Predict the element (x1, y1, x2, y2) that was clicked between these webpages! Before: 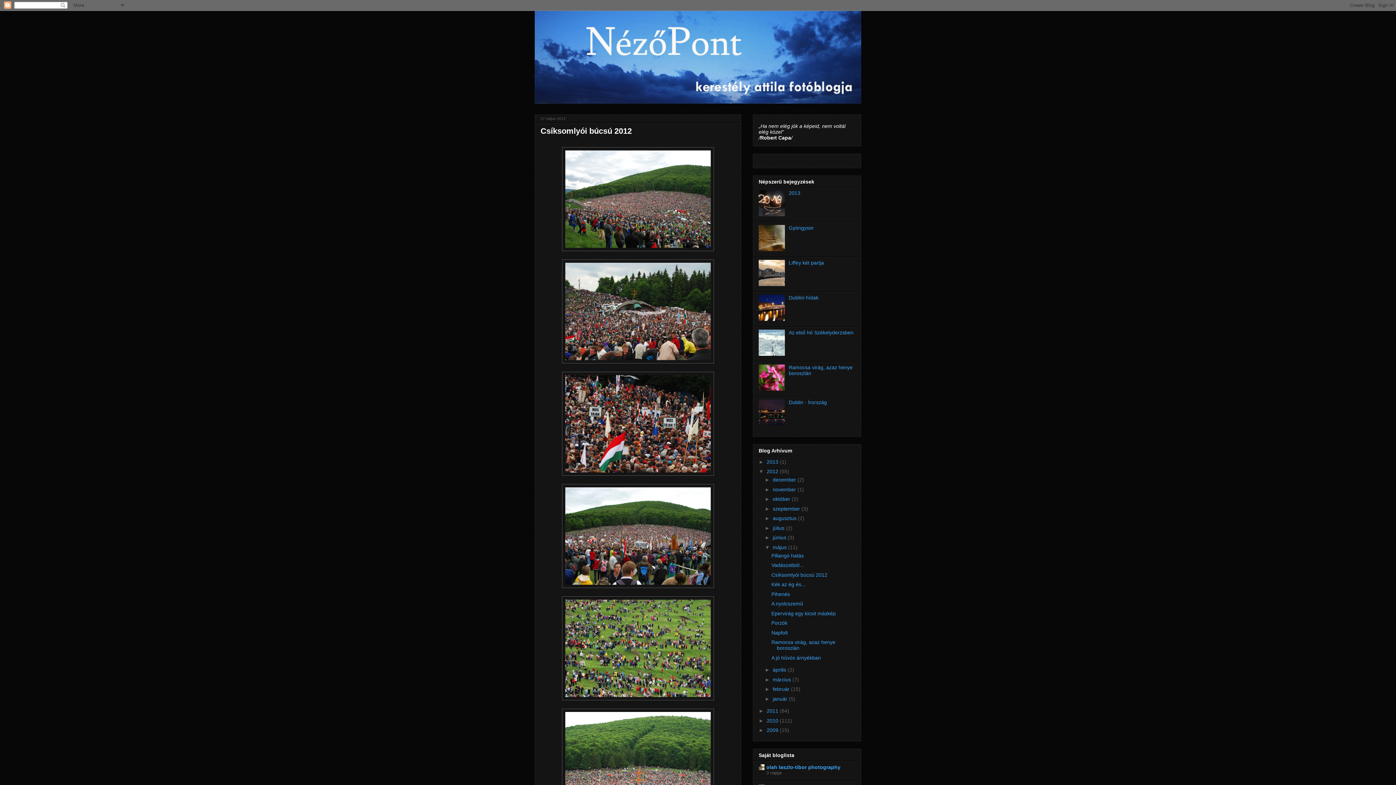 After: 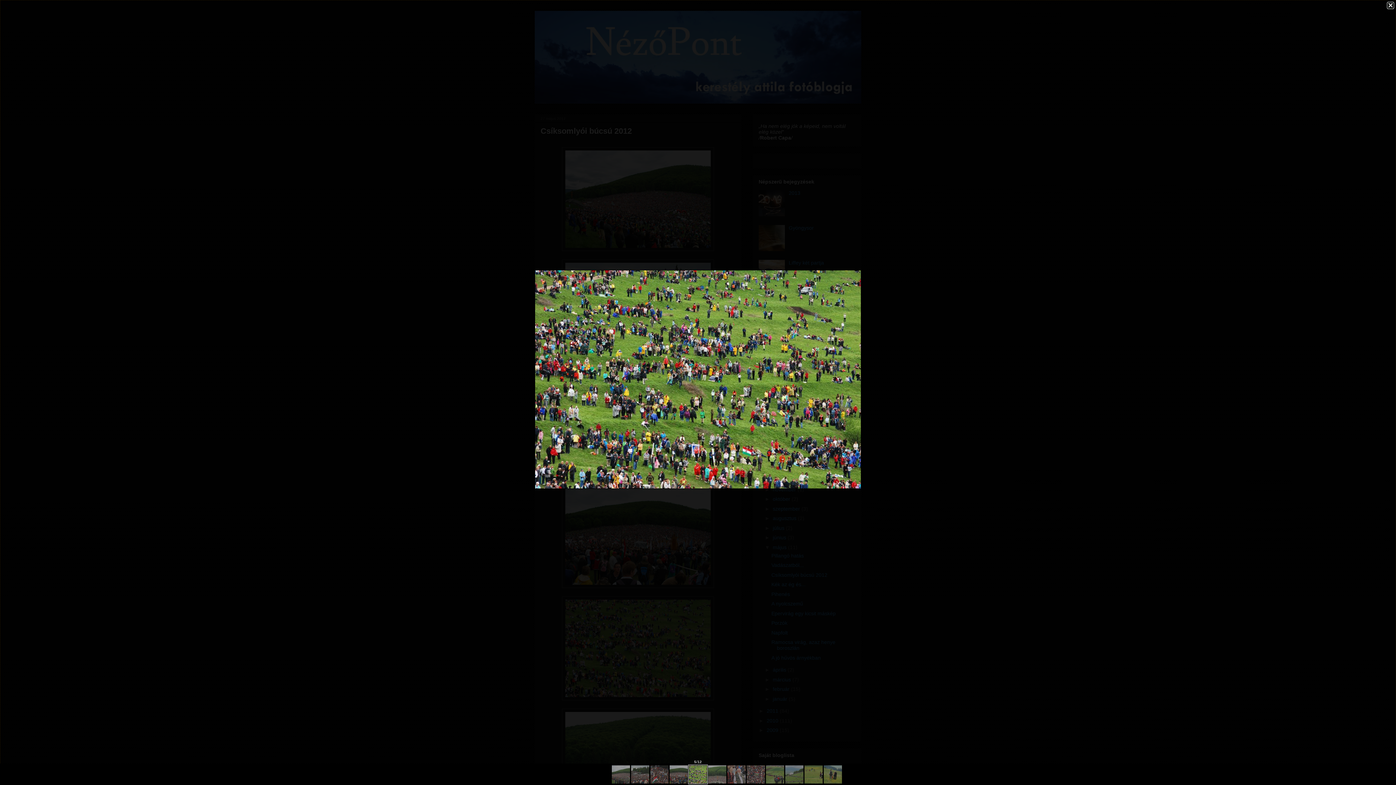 Action: bbox: (562, 696, 714, 701)